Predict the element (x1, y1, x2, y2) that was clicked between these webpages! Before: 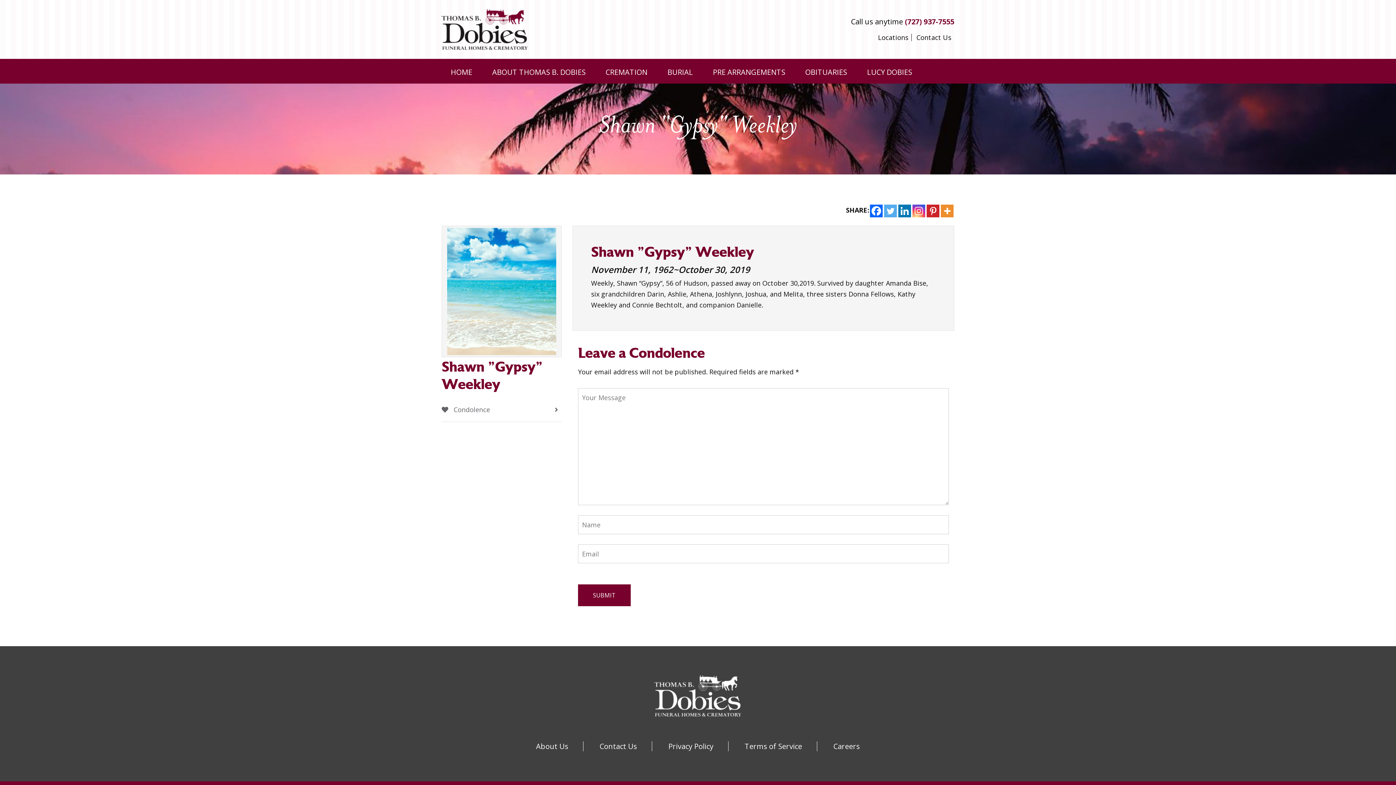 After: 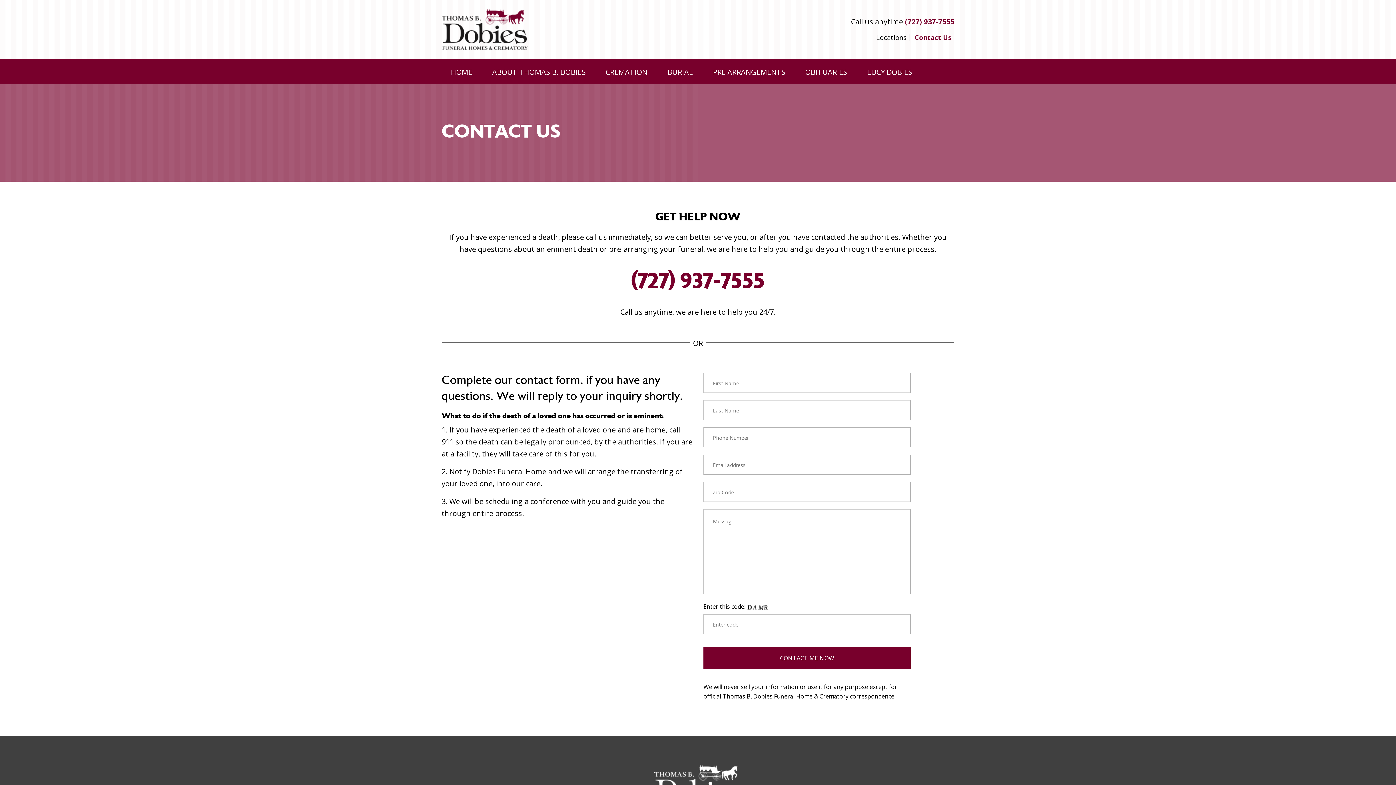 Action: label: Contact Us bbox: (599, 741, 637, 751)